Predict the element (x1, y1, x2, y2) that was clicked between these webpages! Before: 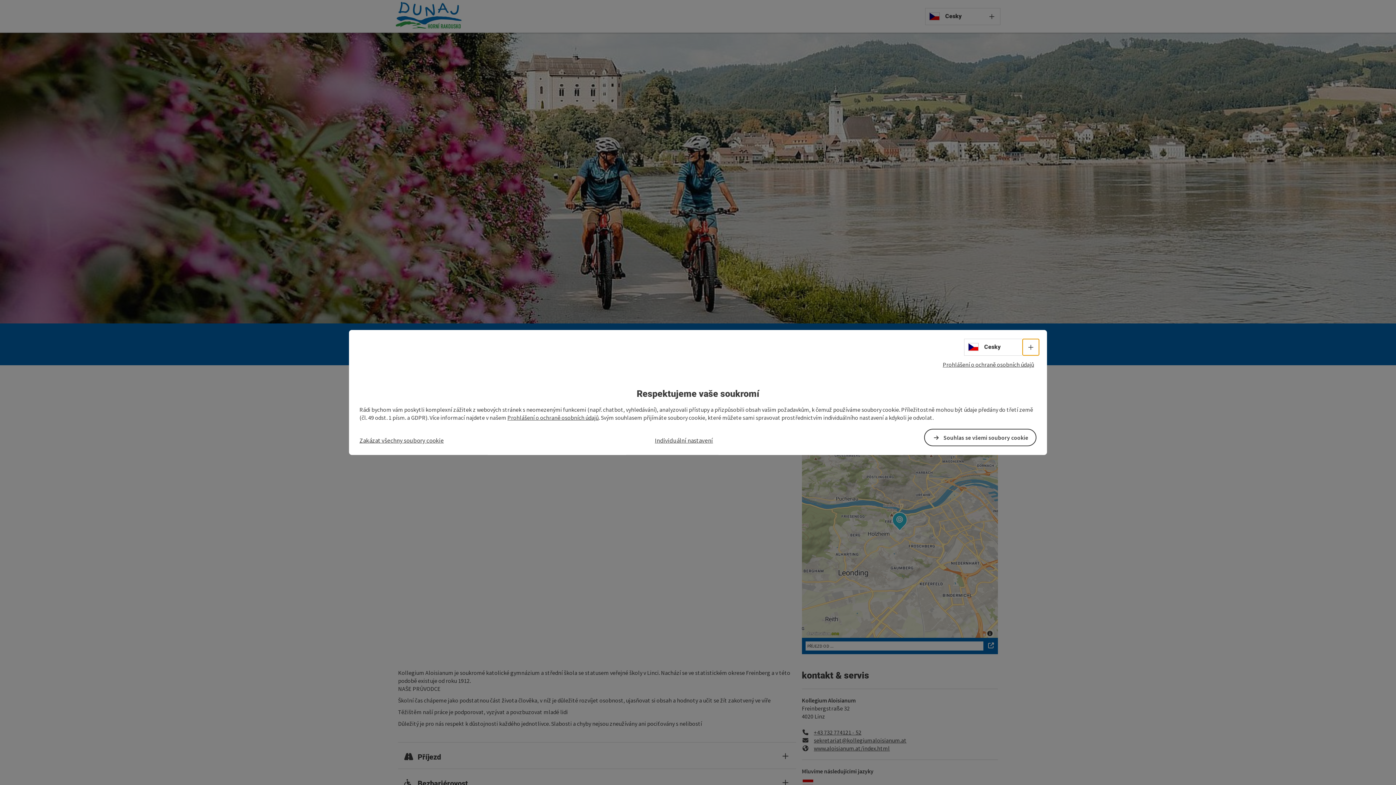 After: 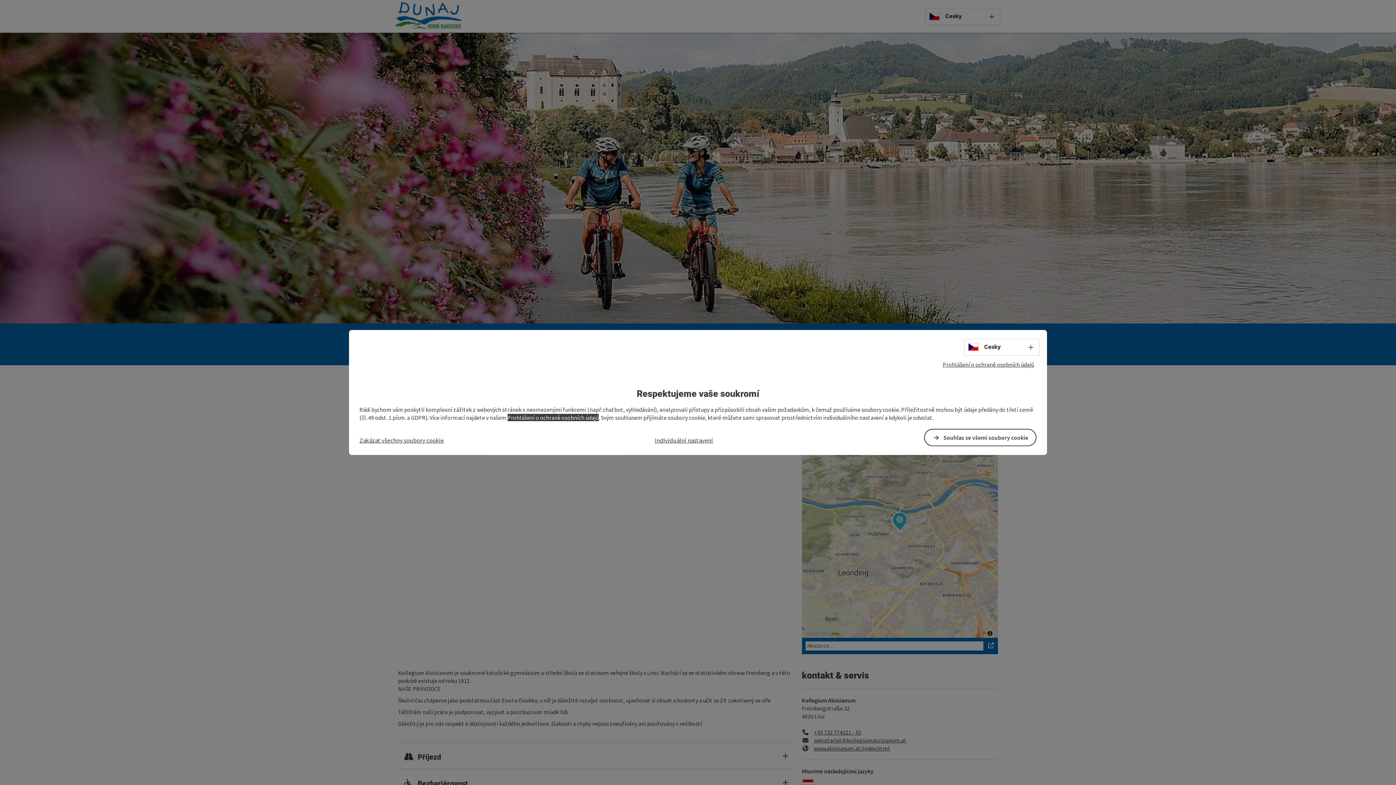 Action: bbox: (507, 414, 598, 421) label: Prohlášení o ochraně osobních údajů